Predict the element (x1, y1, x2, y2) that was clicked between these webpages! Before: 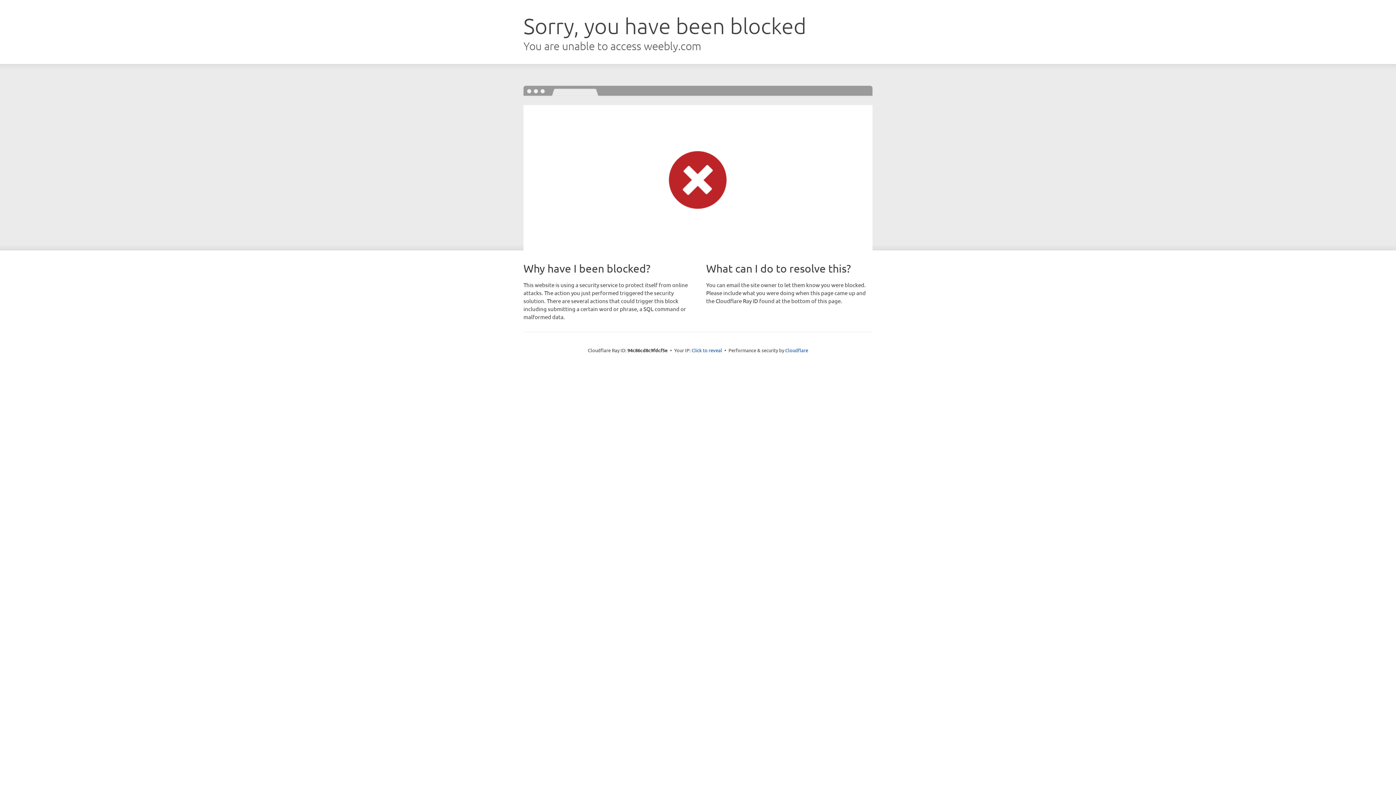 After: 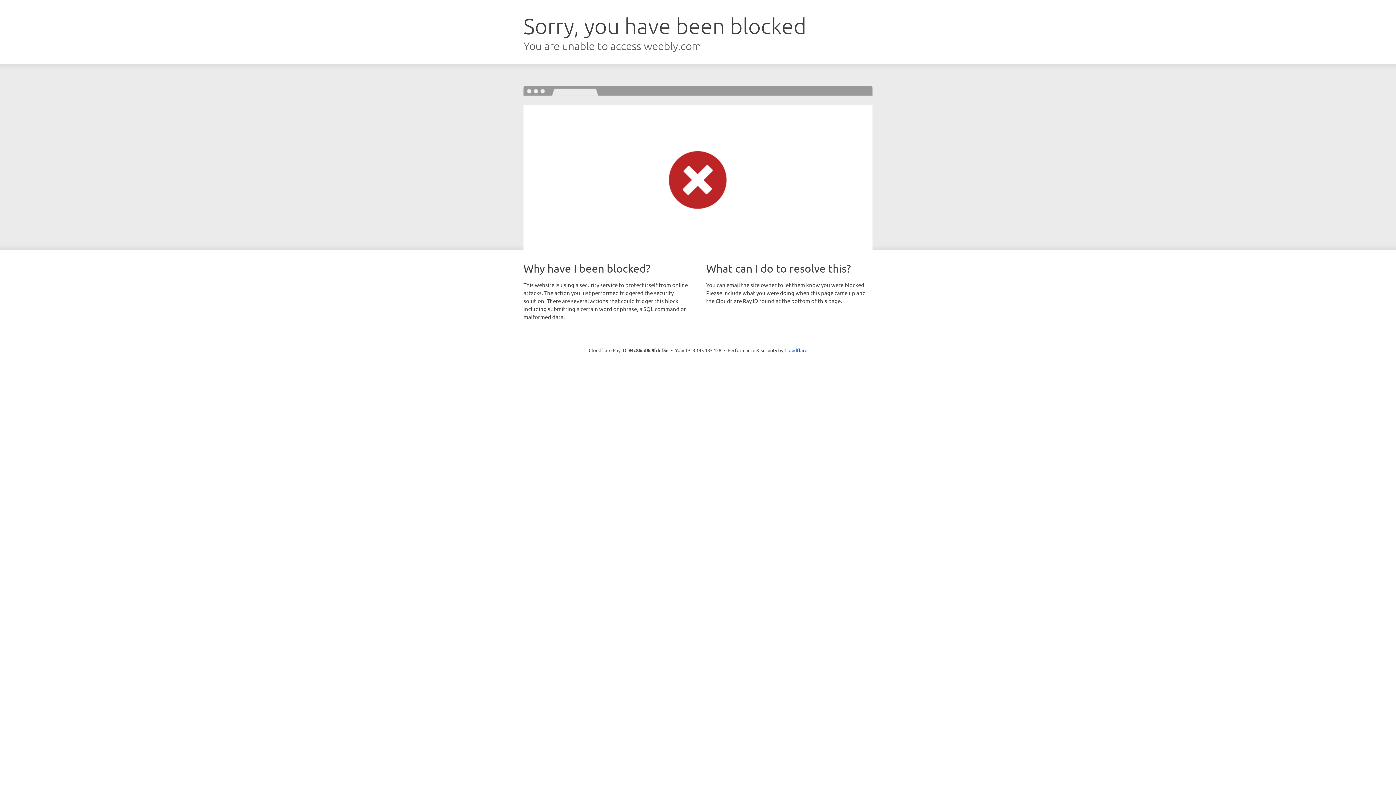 Action: bbox: (691, 346, 722, 353) label: Click to reveal